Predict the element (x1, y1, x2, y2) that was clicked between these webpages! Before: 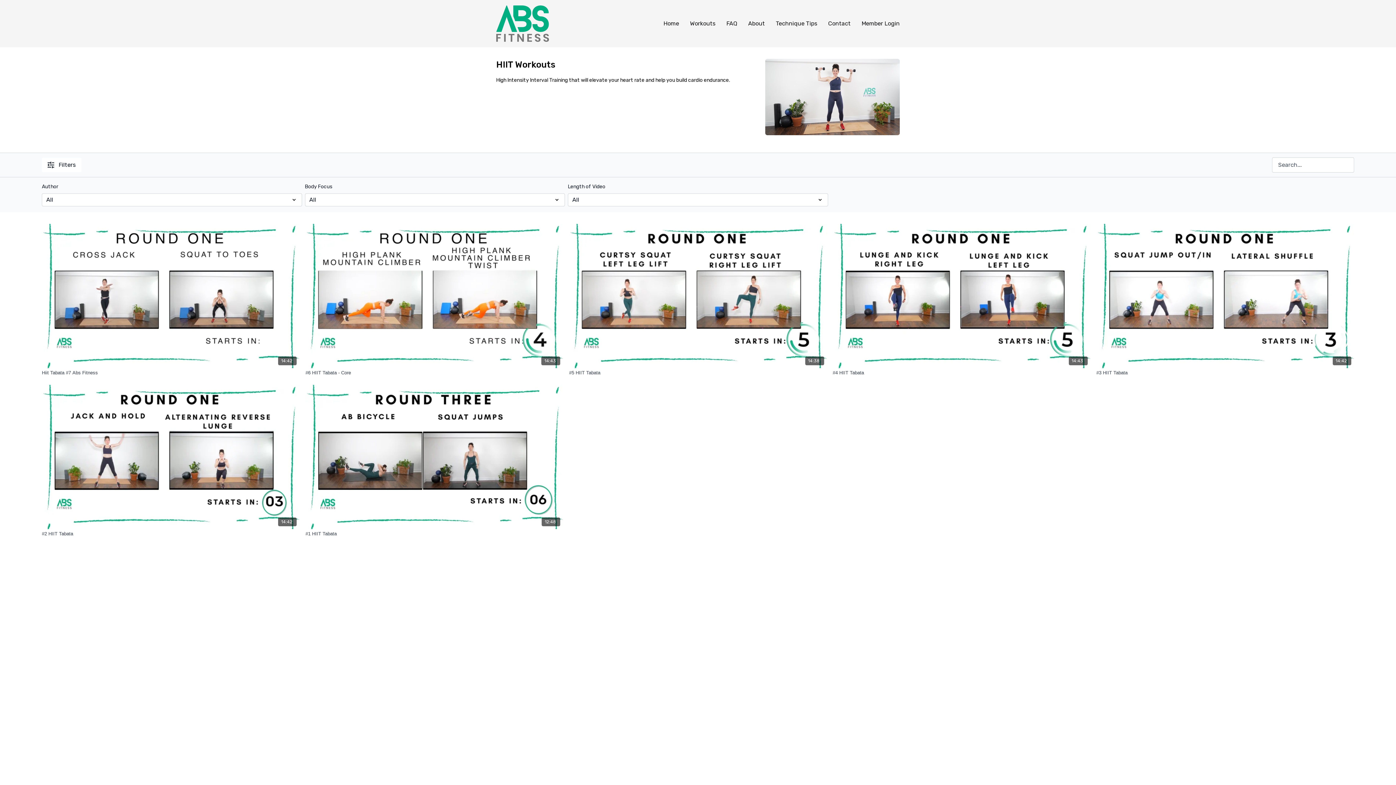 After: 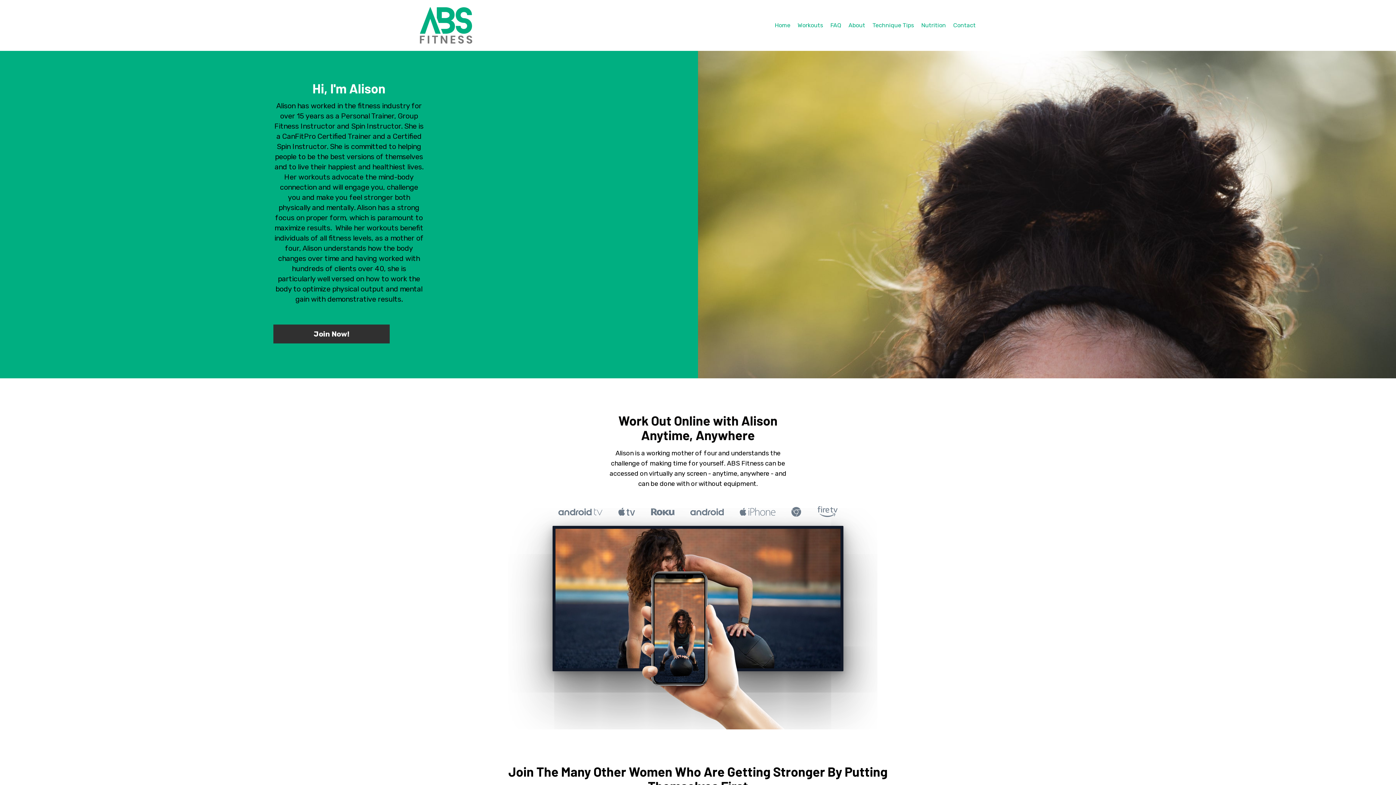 Action: bbox: (748, 16, 765, 30) label: About